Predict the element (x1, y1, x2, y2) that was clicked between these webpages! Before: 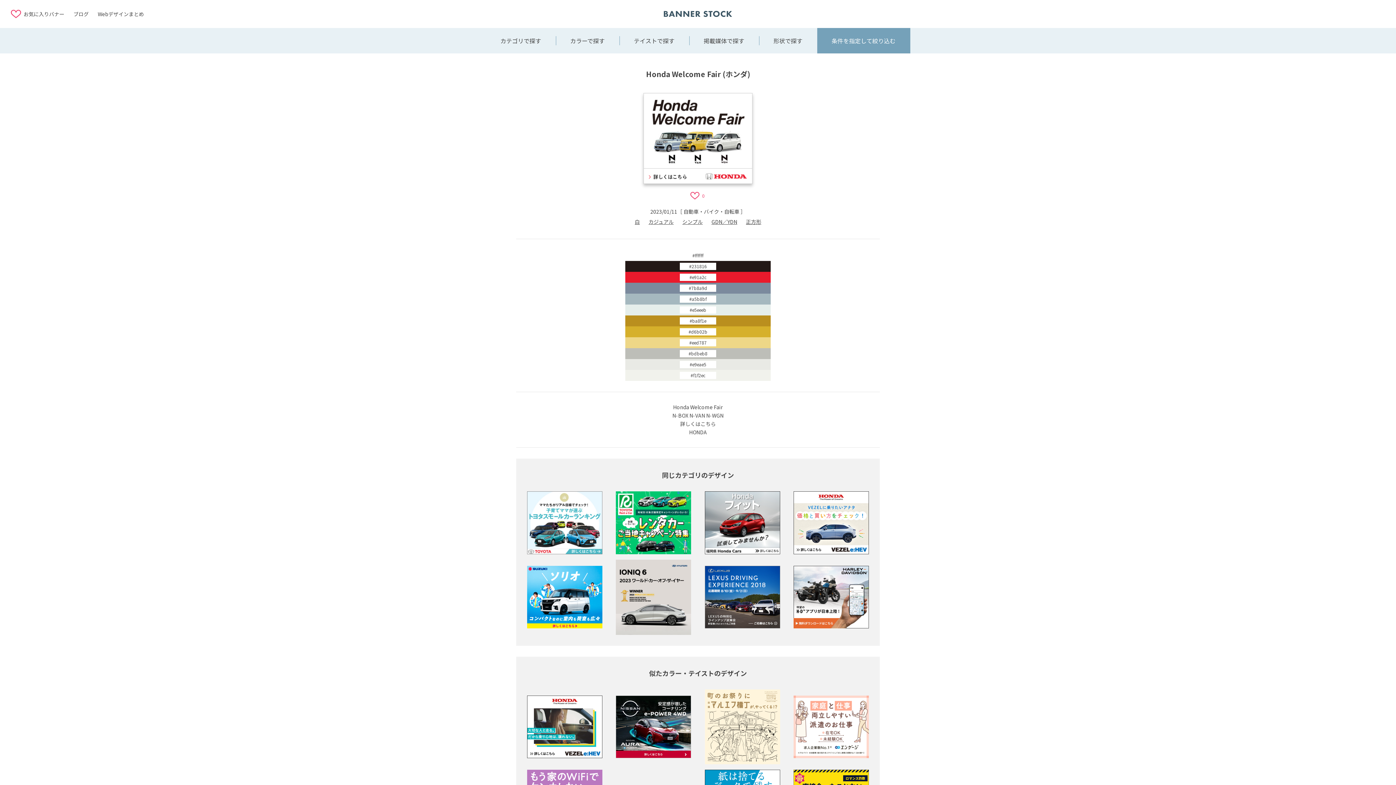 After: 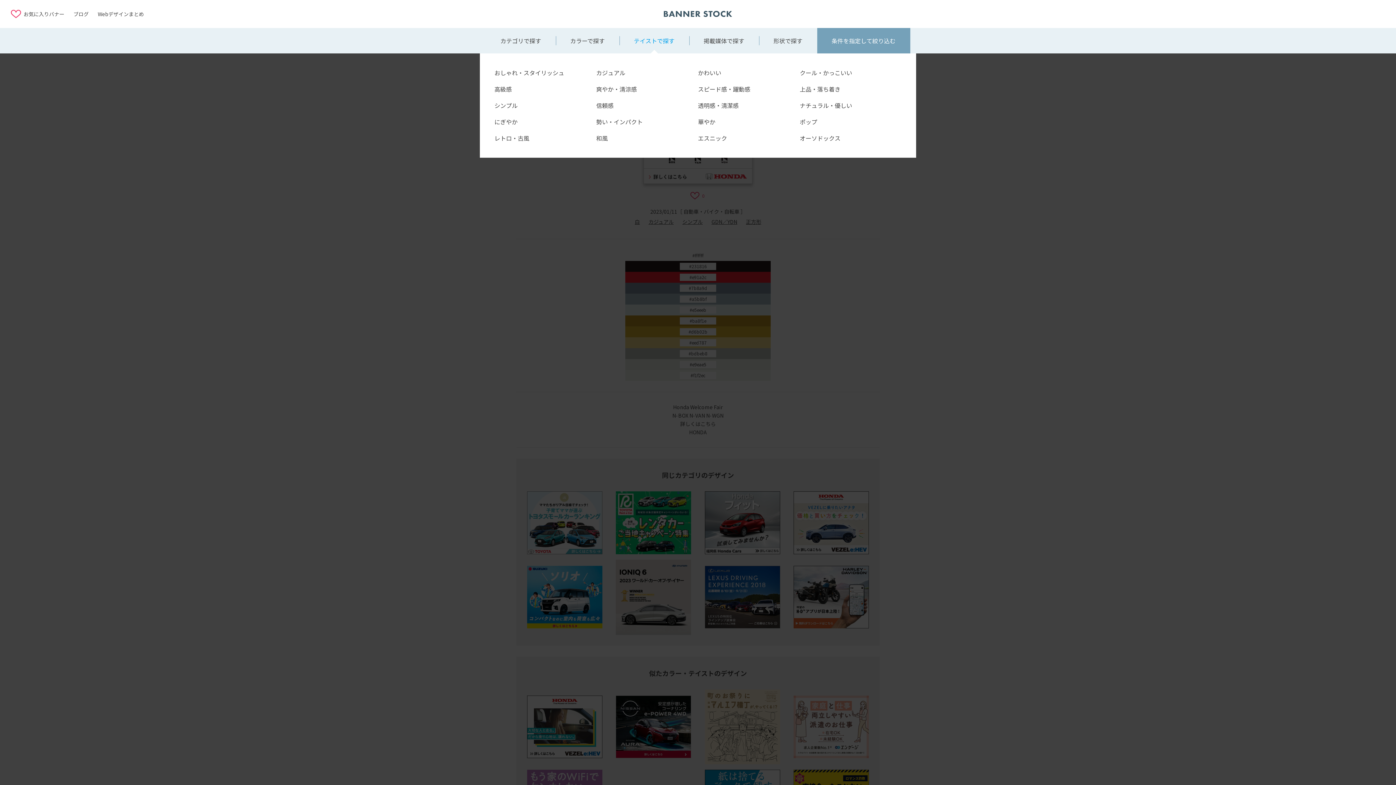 Action: label: テイストで探す bbox: (619, 28, 689, 53)